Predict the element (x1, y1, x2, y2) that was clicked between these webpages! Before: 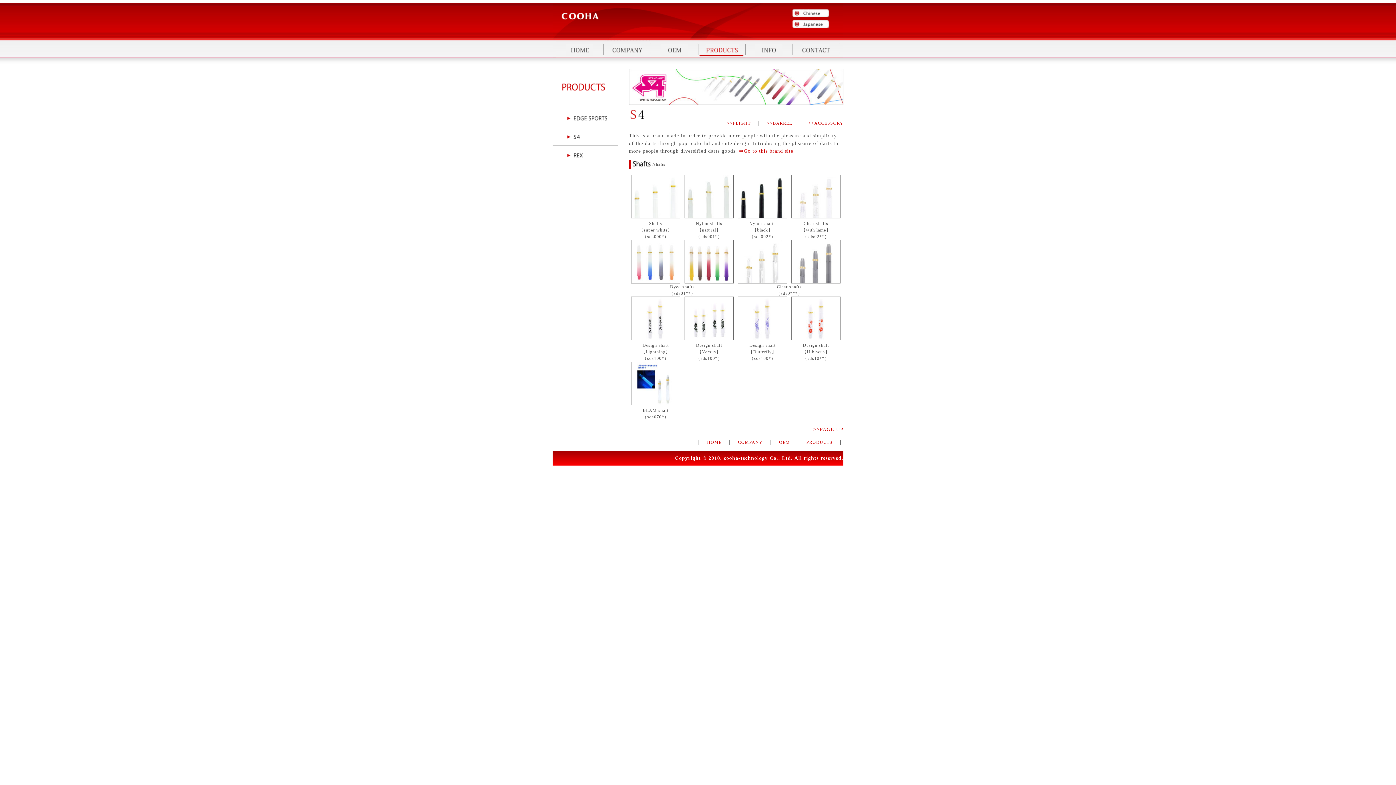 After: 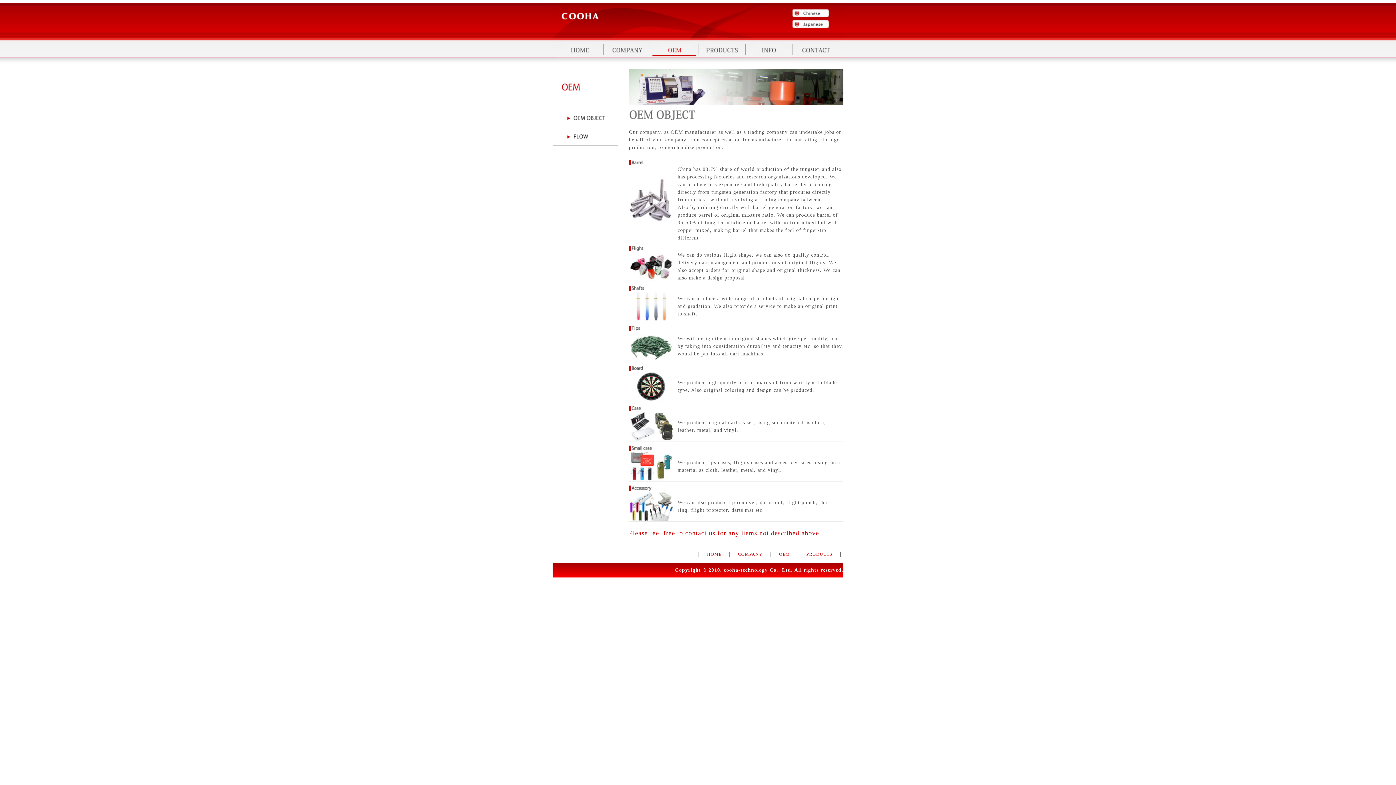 Action: bbox: (779, 440, 790, 445) label: OEM